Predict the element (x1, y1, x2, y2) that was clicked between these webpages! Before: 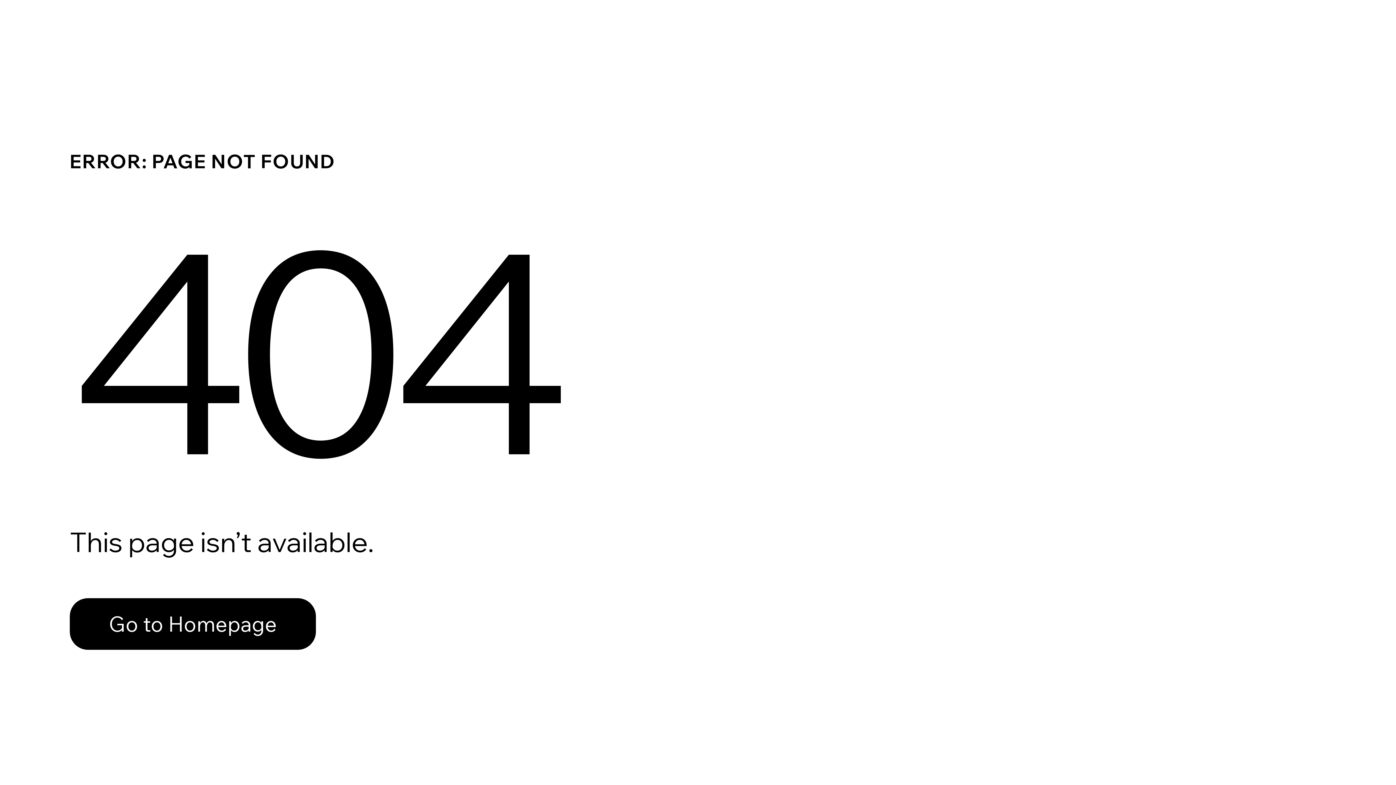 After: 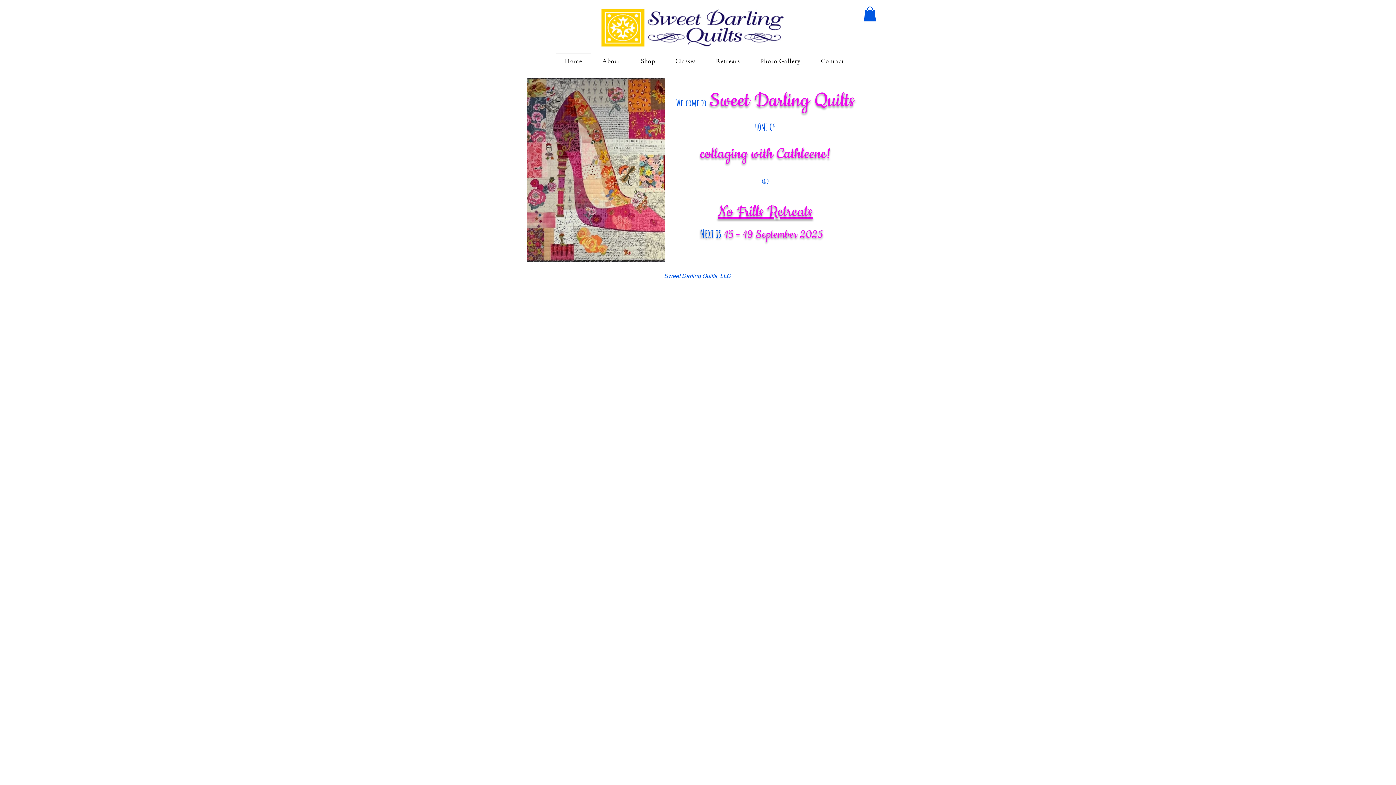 Action: bbox: (69, 582, 768, 659) label: Go to Homepage